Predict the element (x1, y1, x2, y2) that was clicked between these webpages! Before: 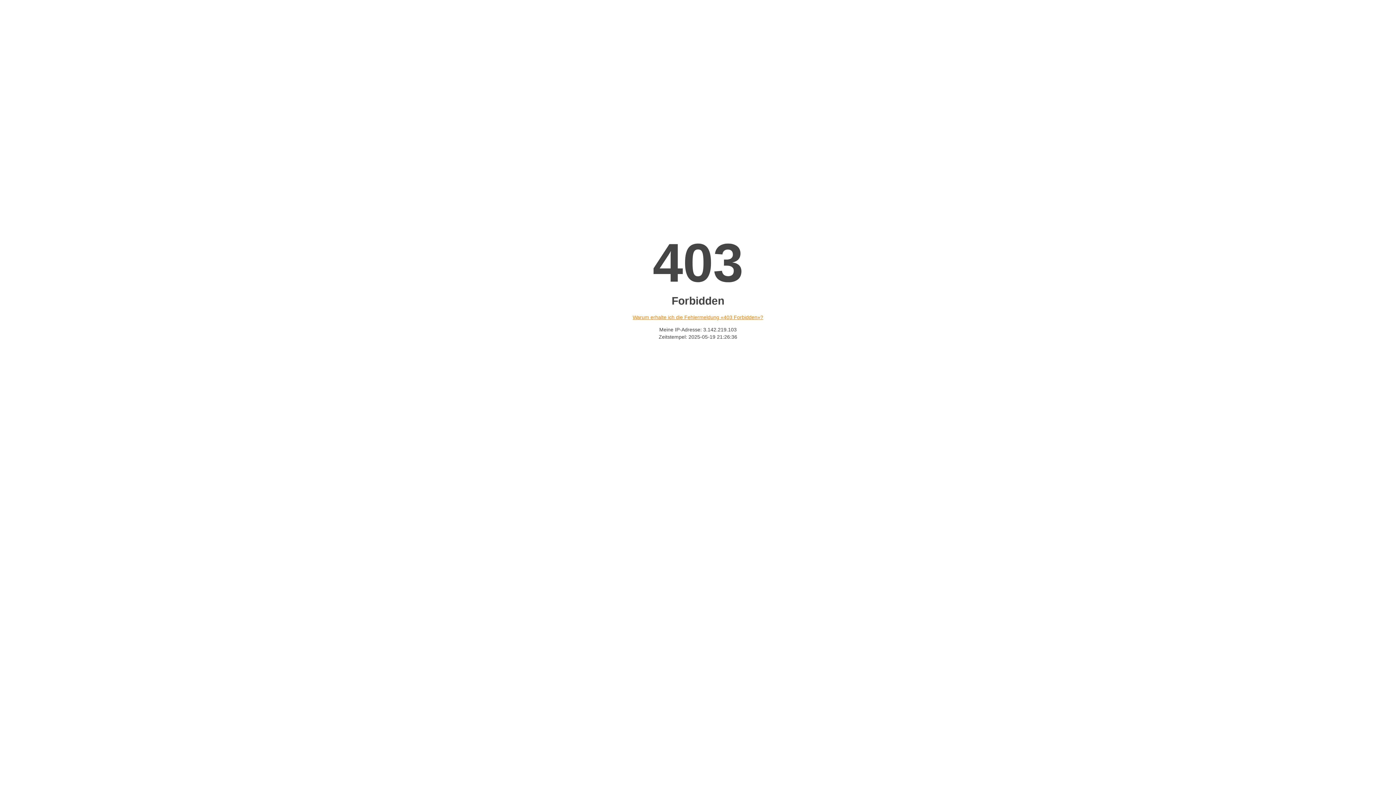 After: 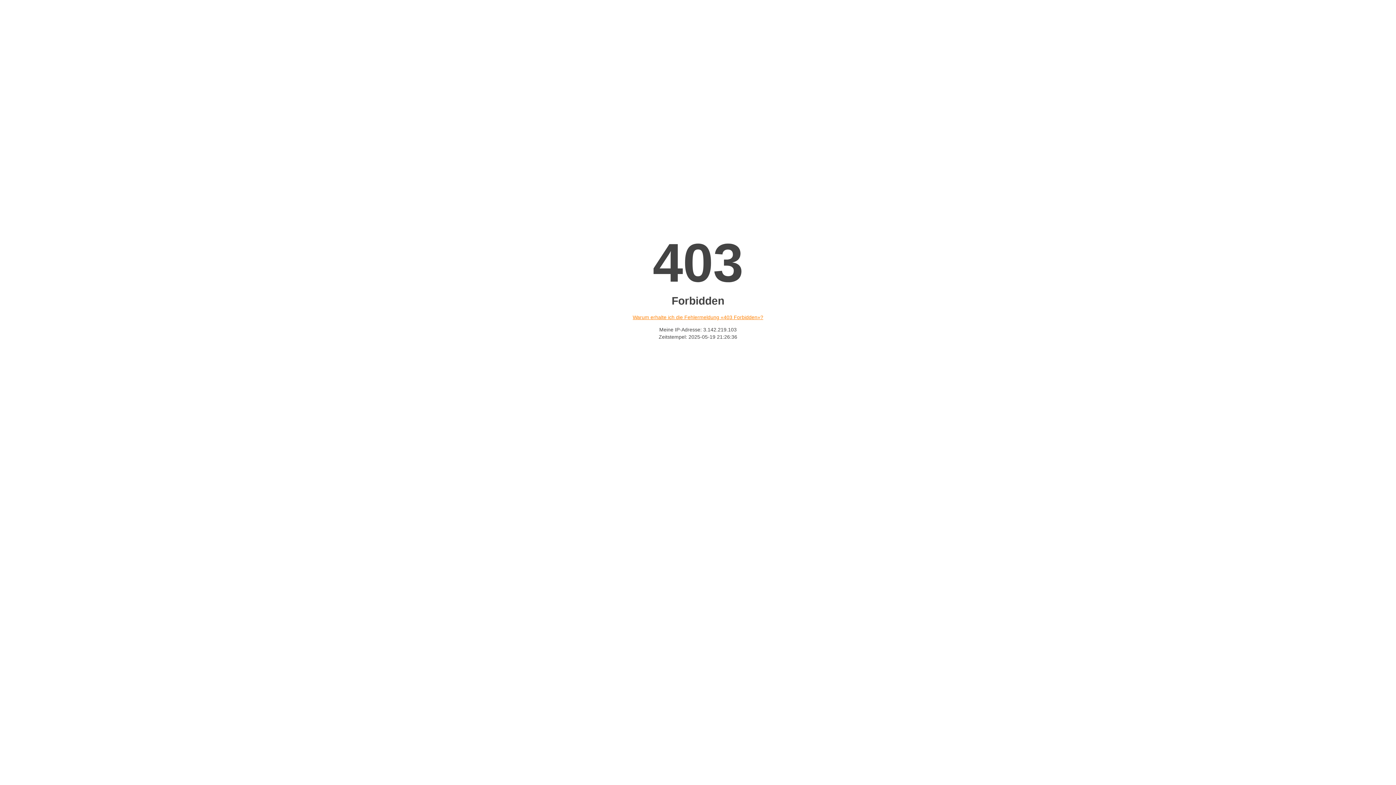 Action: label: Warum erhalte ich die Fehlermeldung «403 Forbidden»? bbox: (632, 314, 763, 320)